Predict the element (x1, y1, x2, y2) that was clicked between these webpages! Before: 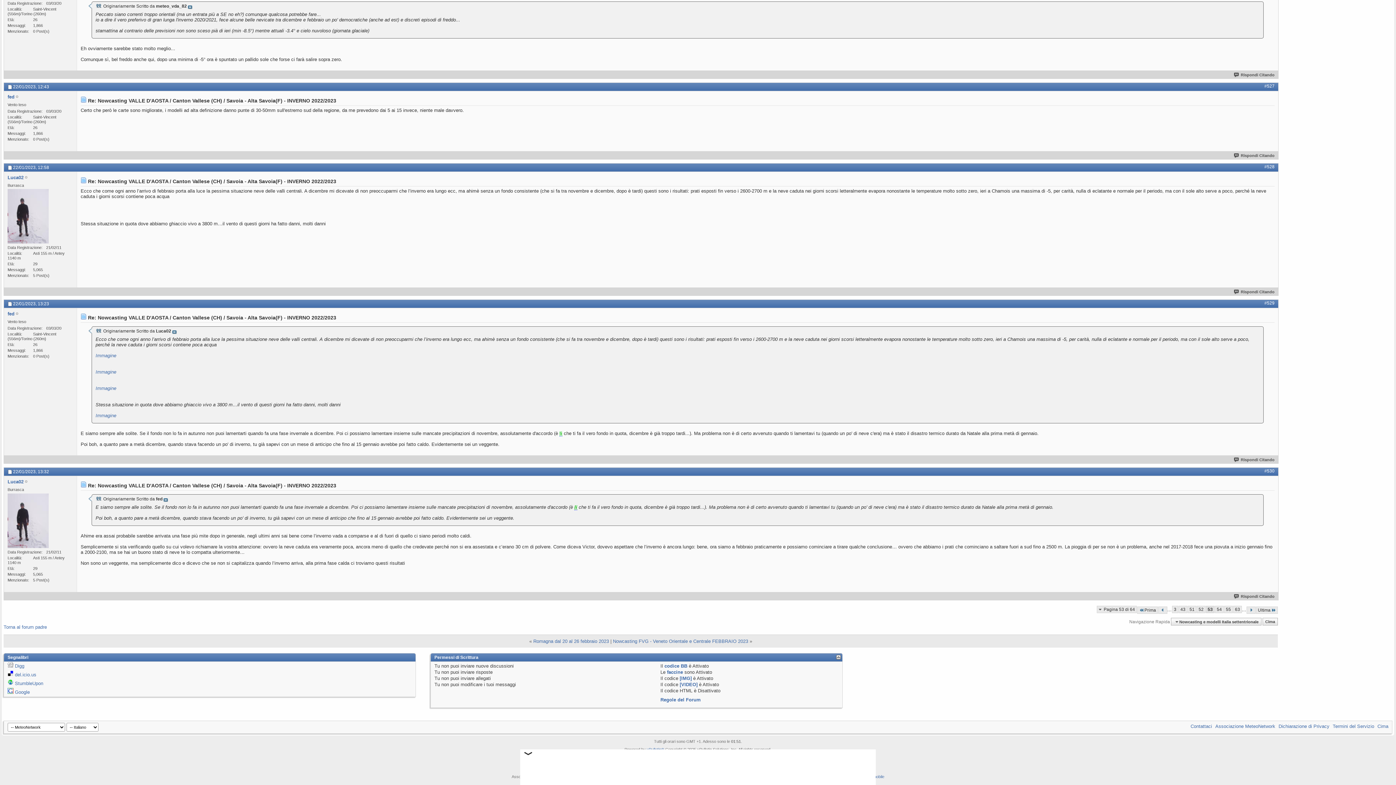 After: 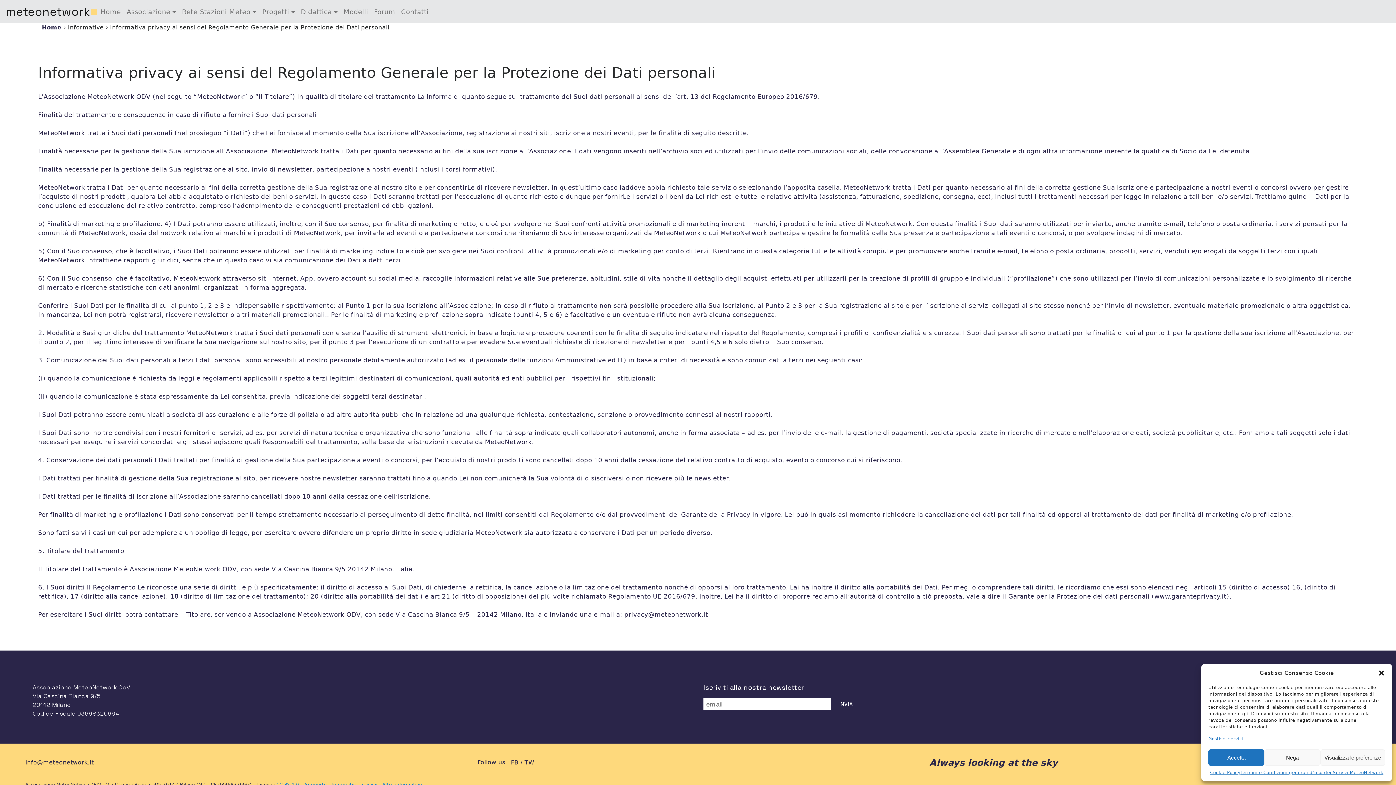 Action: bbox: (1278, 723, 1329, 729) label: Dichiarazione di Privacy